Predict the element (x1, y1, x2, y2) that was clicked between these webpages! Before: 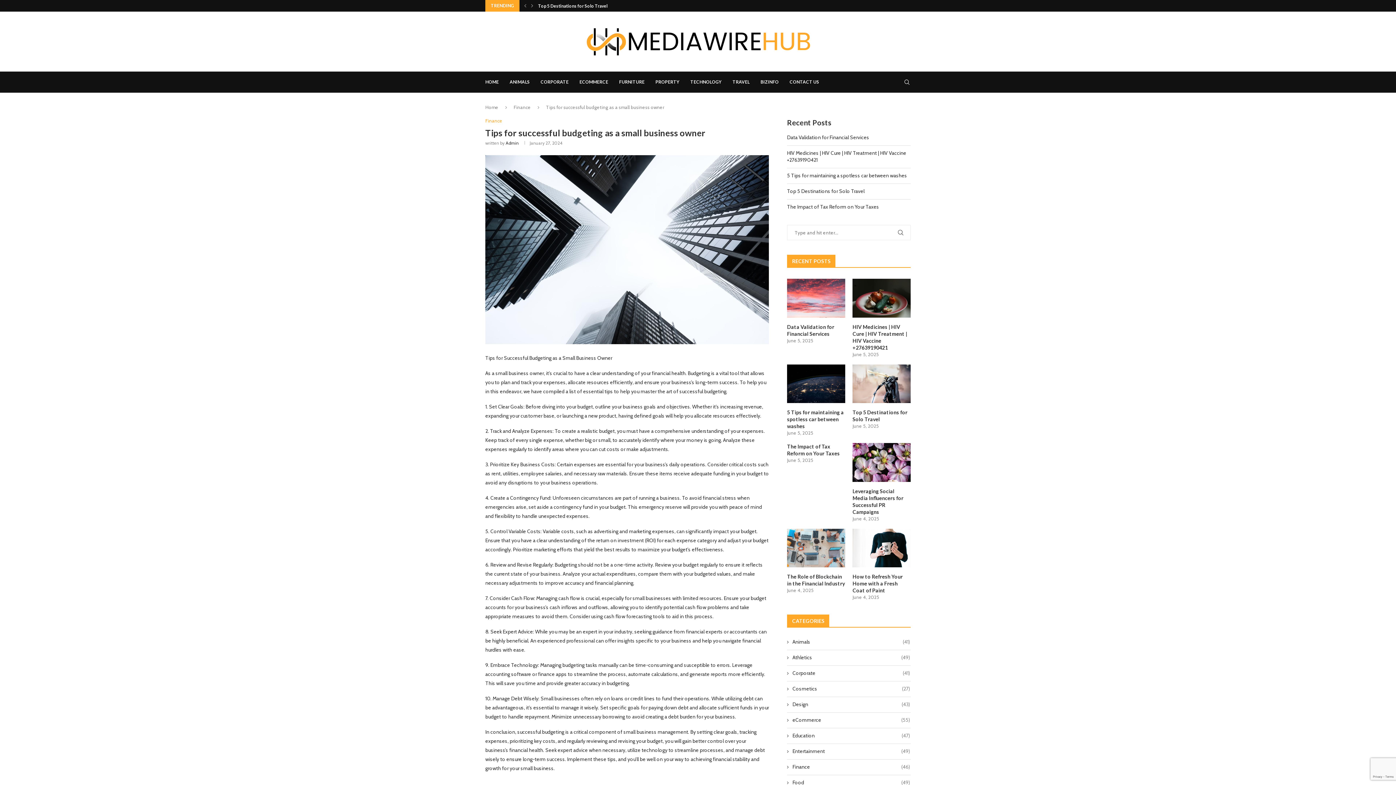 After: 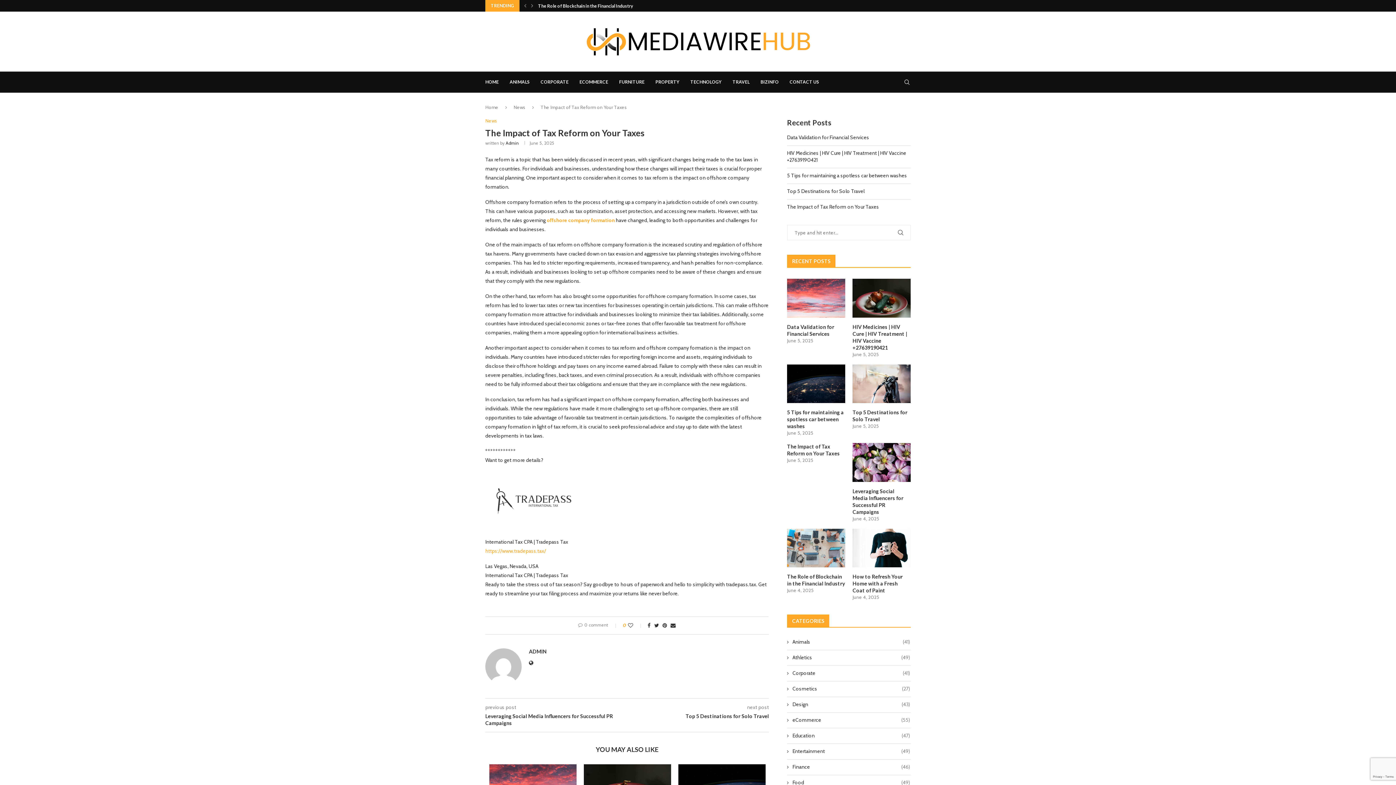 Action: bbox: (787, 443, 845, 457) label: The Impact of Tax Reform on Your Taxes